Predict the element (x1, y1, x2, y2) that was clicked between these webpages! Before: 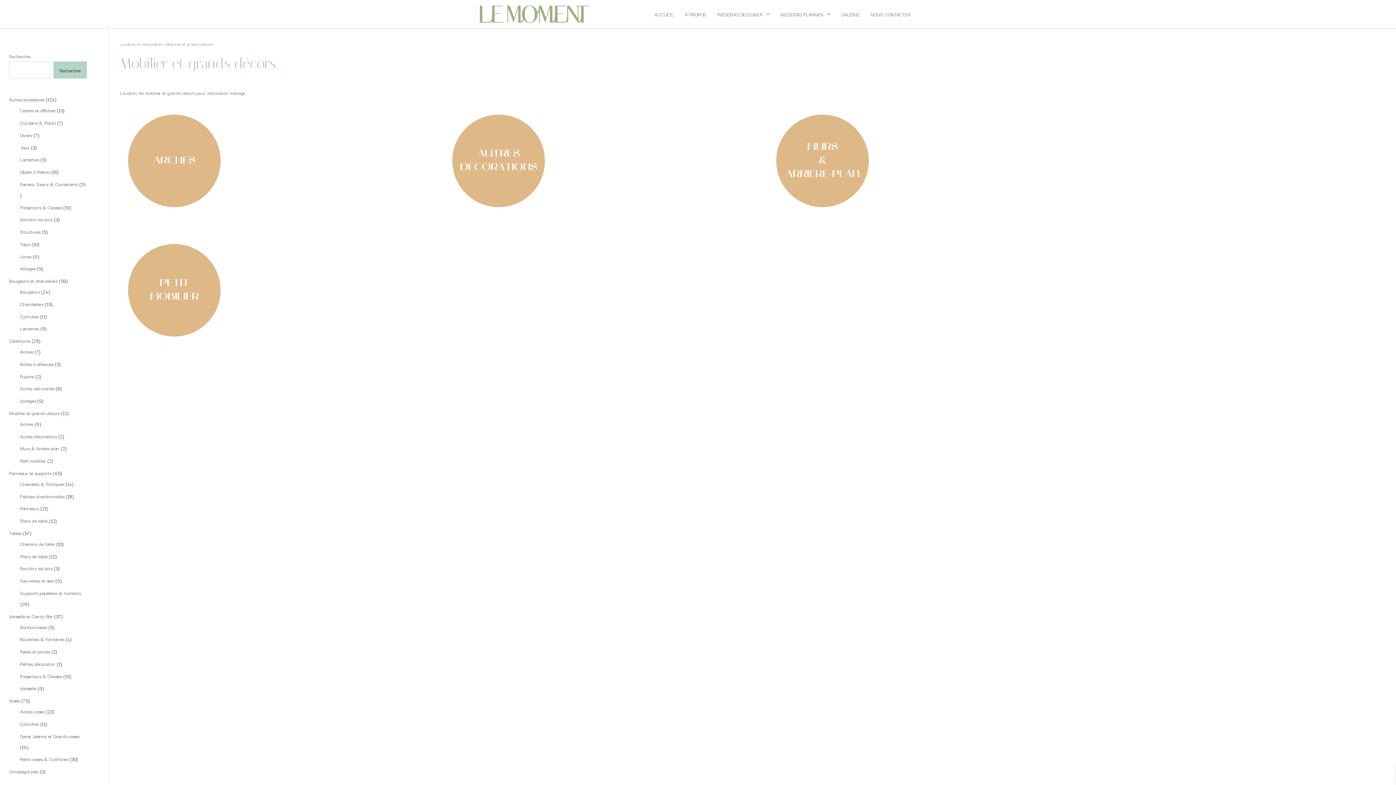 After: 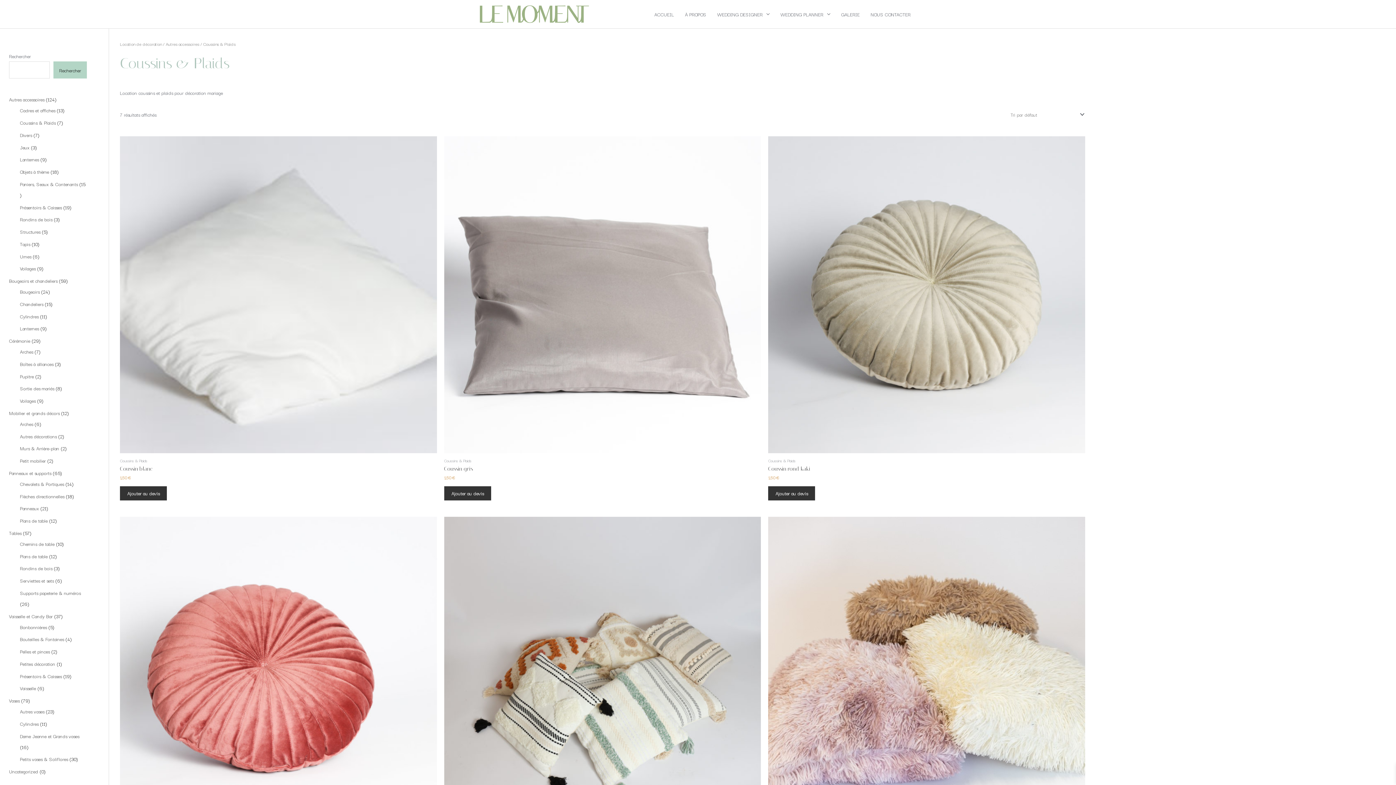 Action: label: Coussins & Plaids bbox: (20, 118, 55, 126)